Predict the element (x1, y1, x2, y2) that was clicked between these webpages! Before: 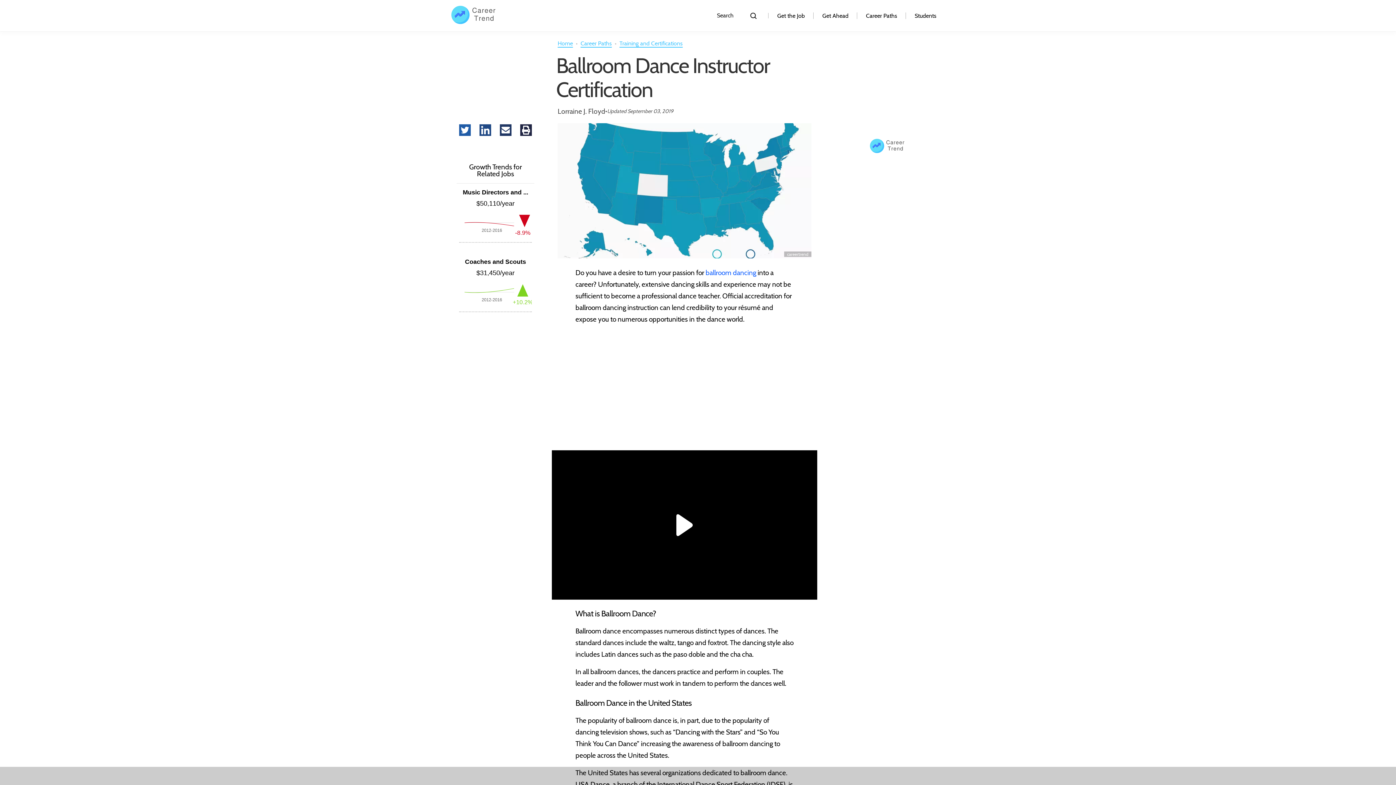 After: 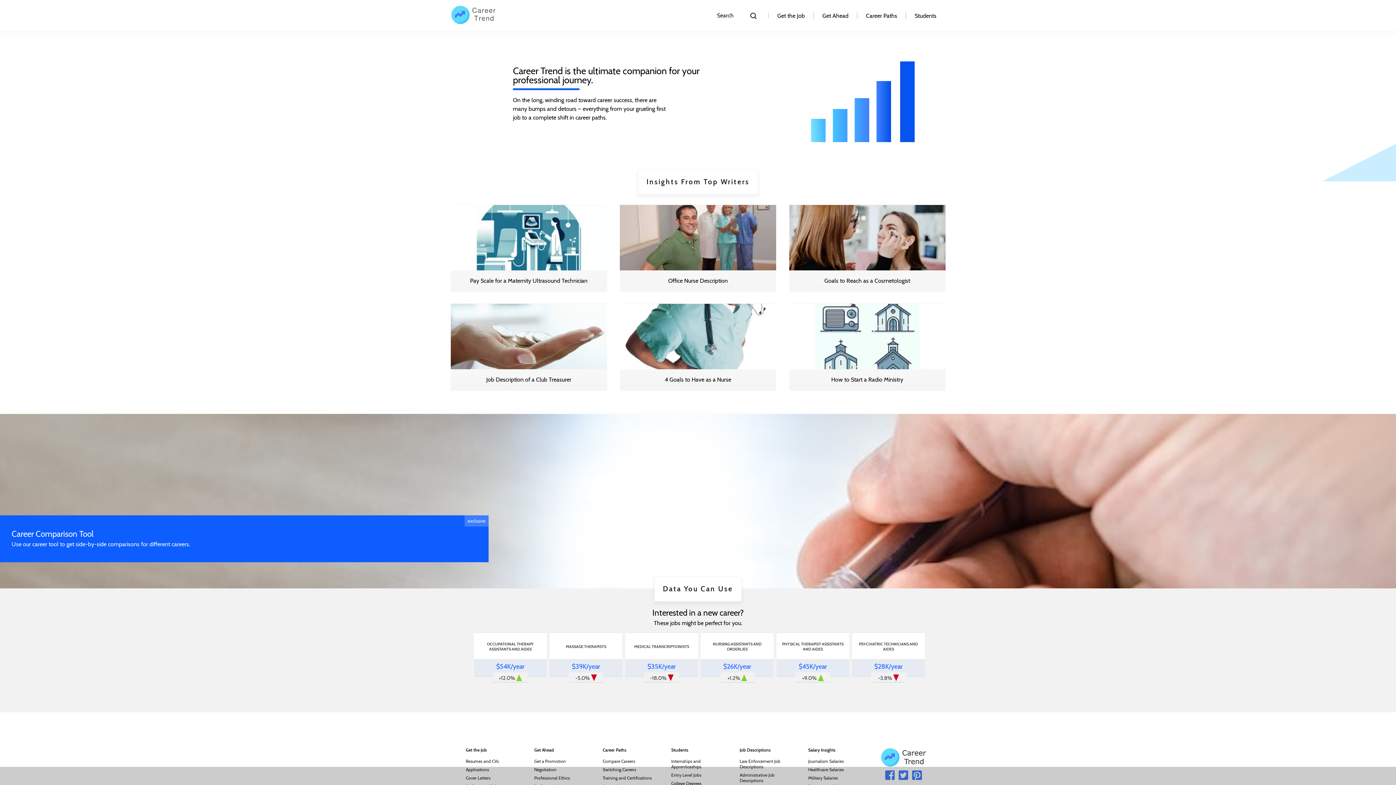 Action: label: Home  bbox: (557, 40, 574, 47)